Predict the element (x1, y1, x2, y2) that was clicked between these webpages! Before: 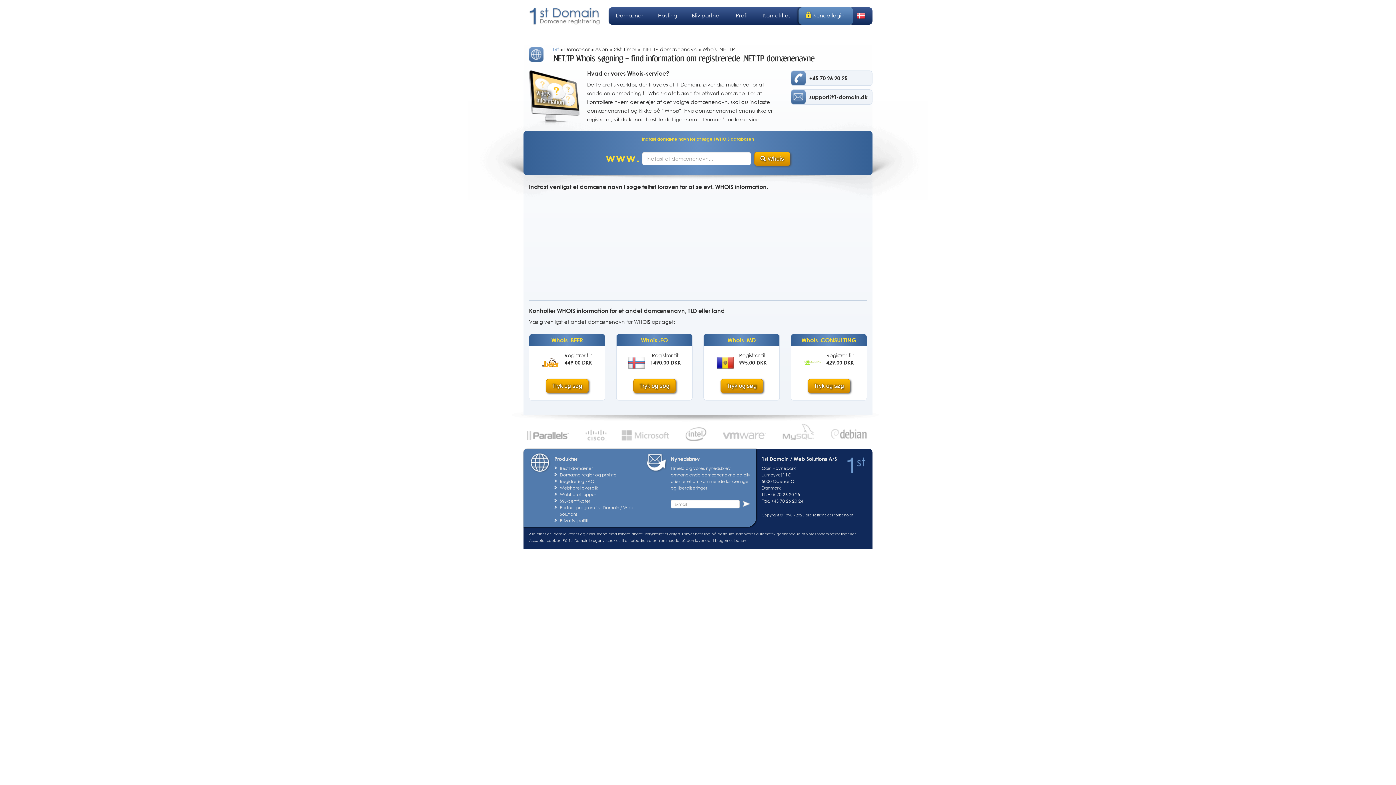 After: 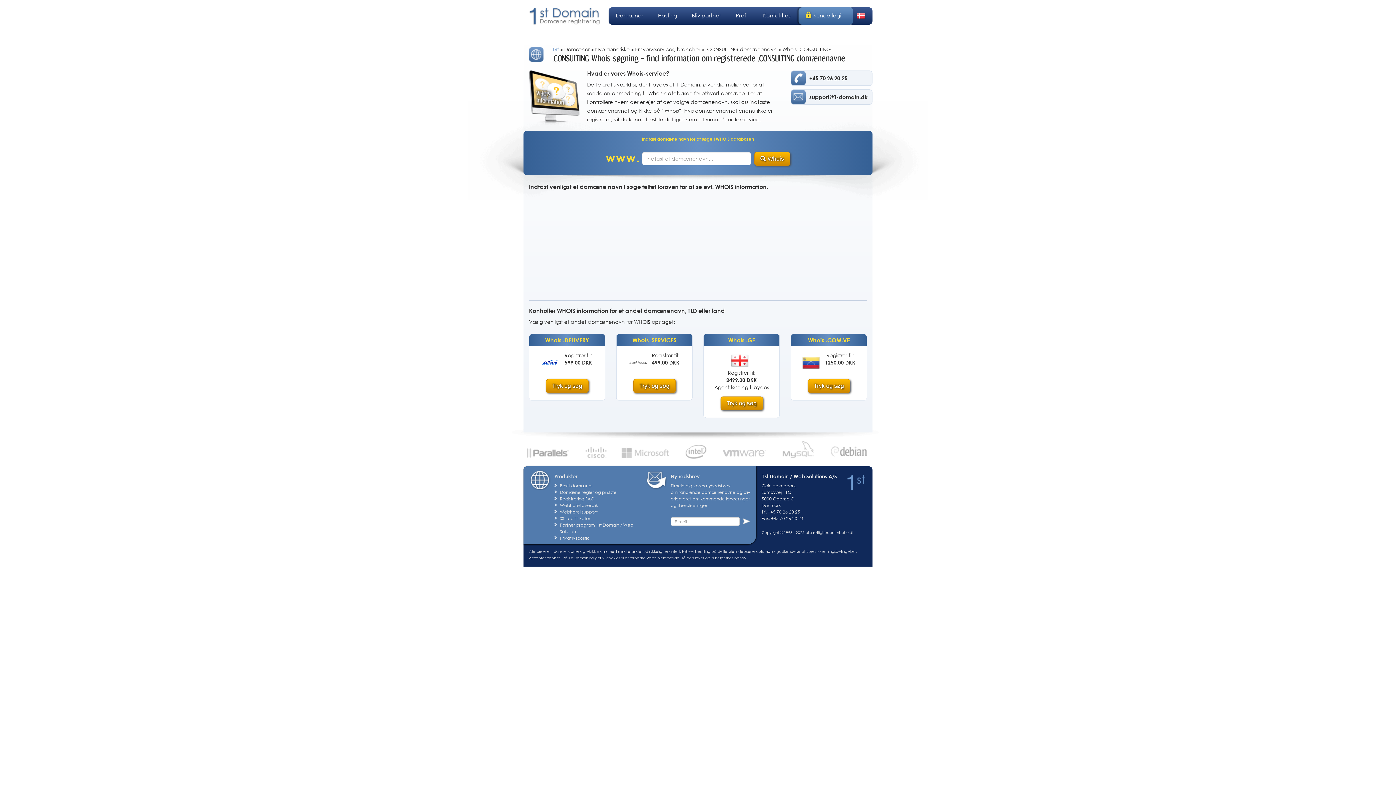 Action: bbox: (807, 379, 850, 393) label: Tryk og søg